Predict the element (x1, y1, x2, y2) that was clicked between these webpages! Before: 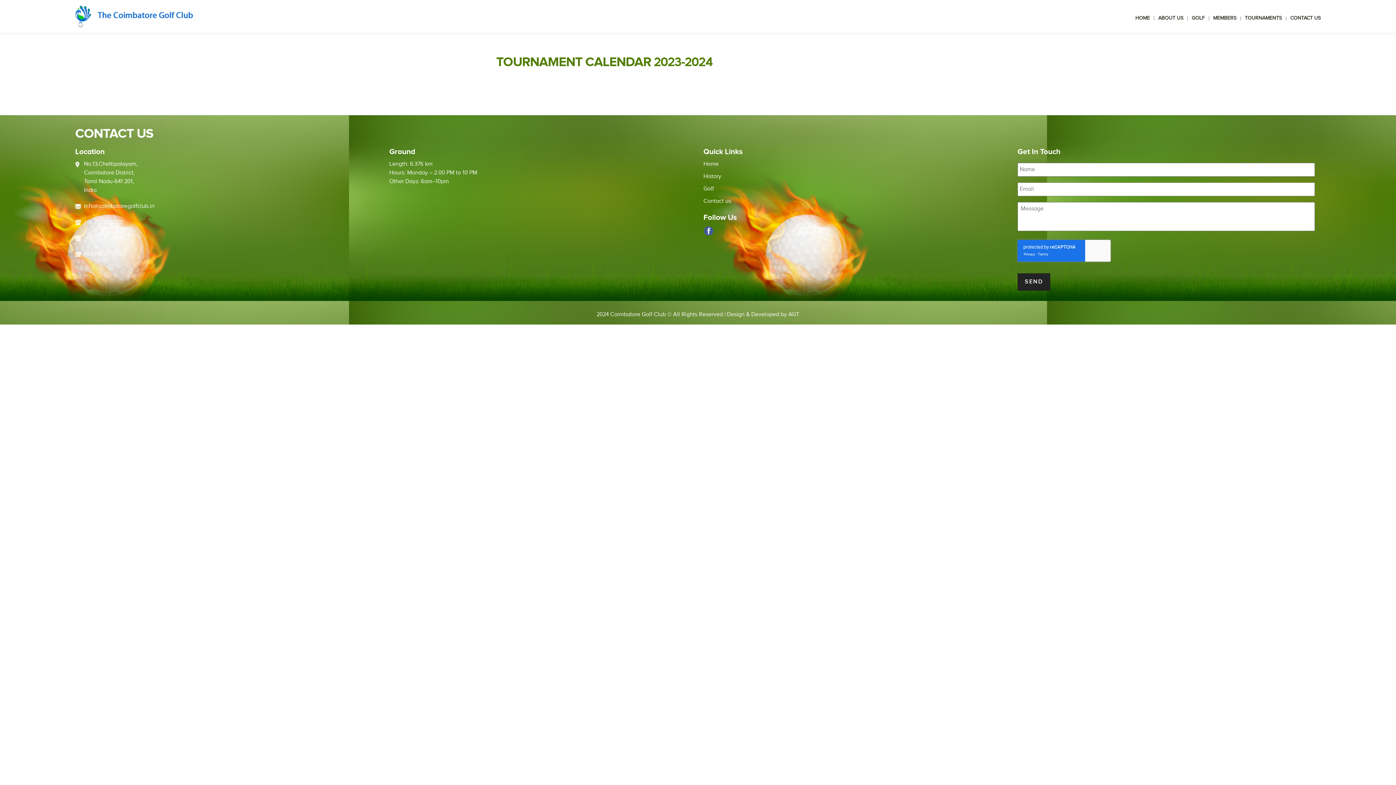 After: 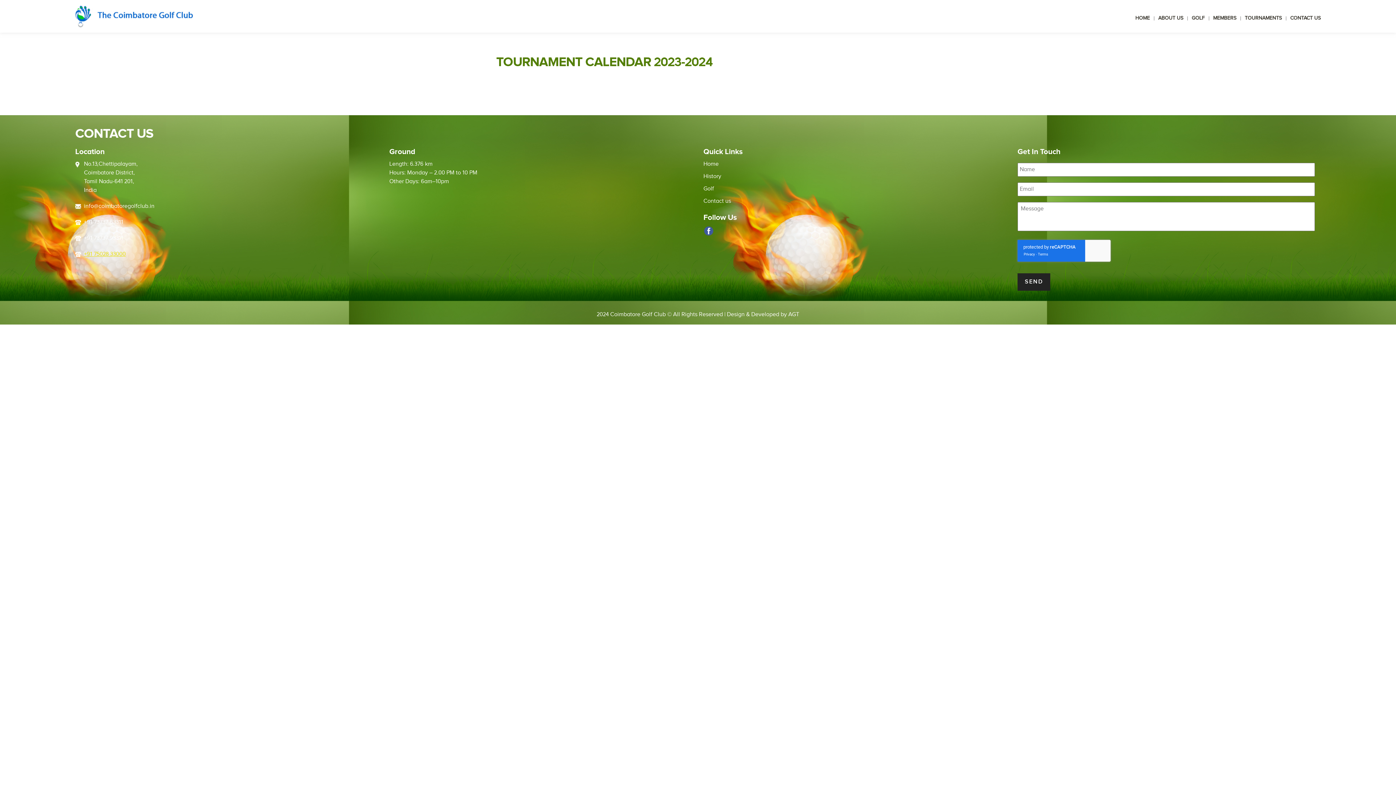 Action: bbox: (84, 250, 125, 257) label: +91 75028 33000